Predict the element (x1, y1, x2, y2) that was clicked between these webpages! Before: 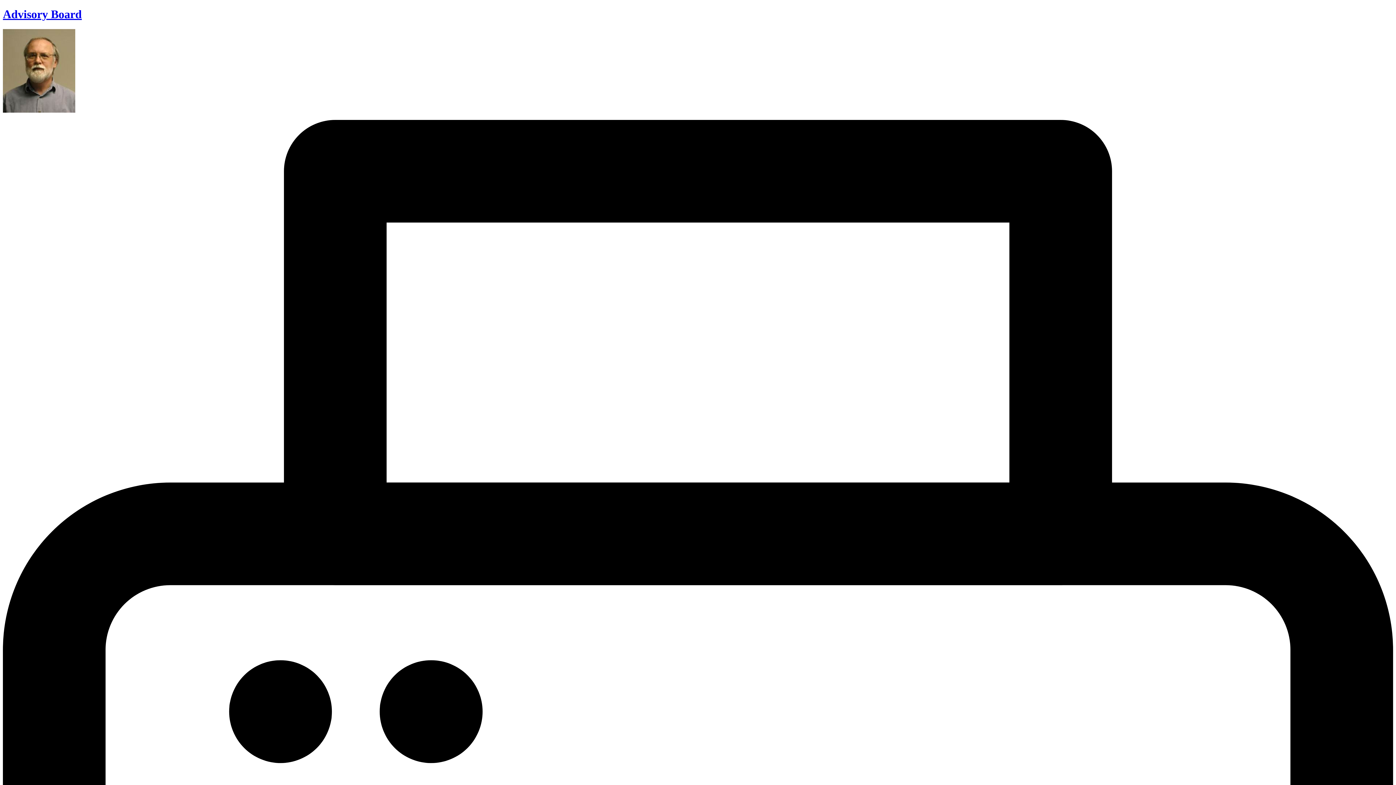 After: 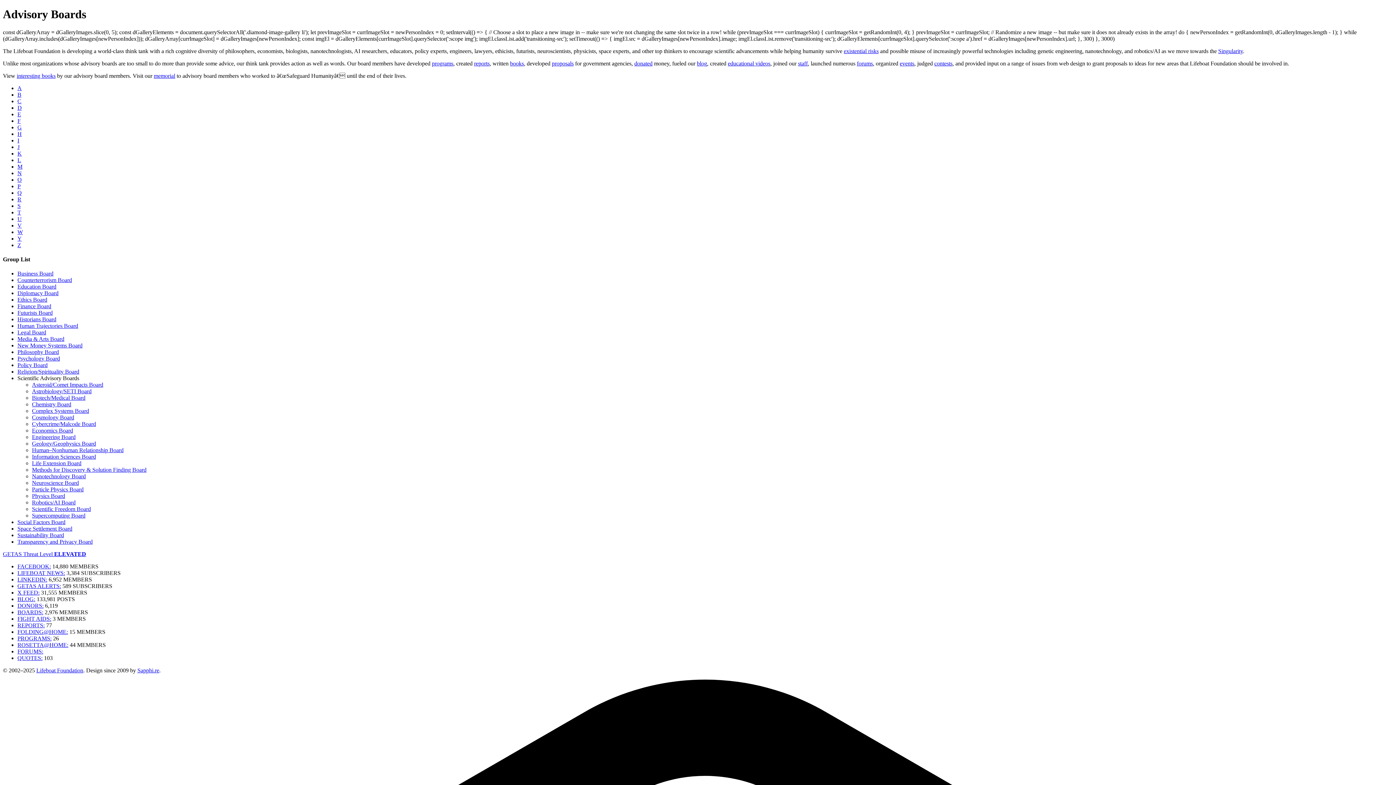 Action: bbox: (2, 7, 81, 20) label: Advisory Board